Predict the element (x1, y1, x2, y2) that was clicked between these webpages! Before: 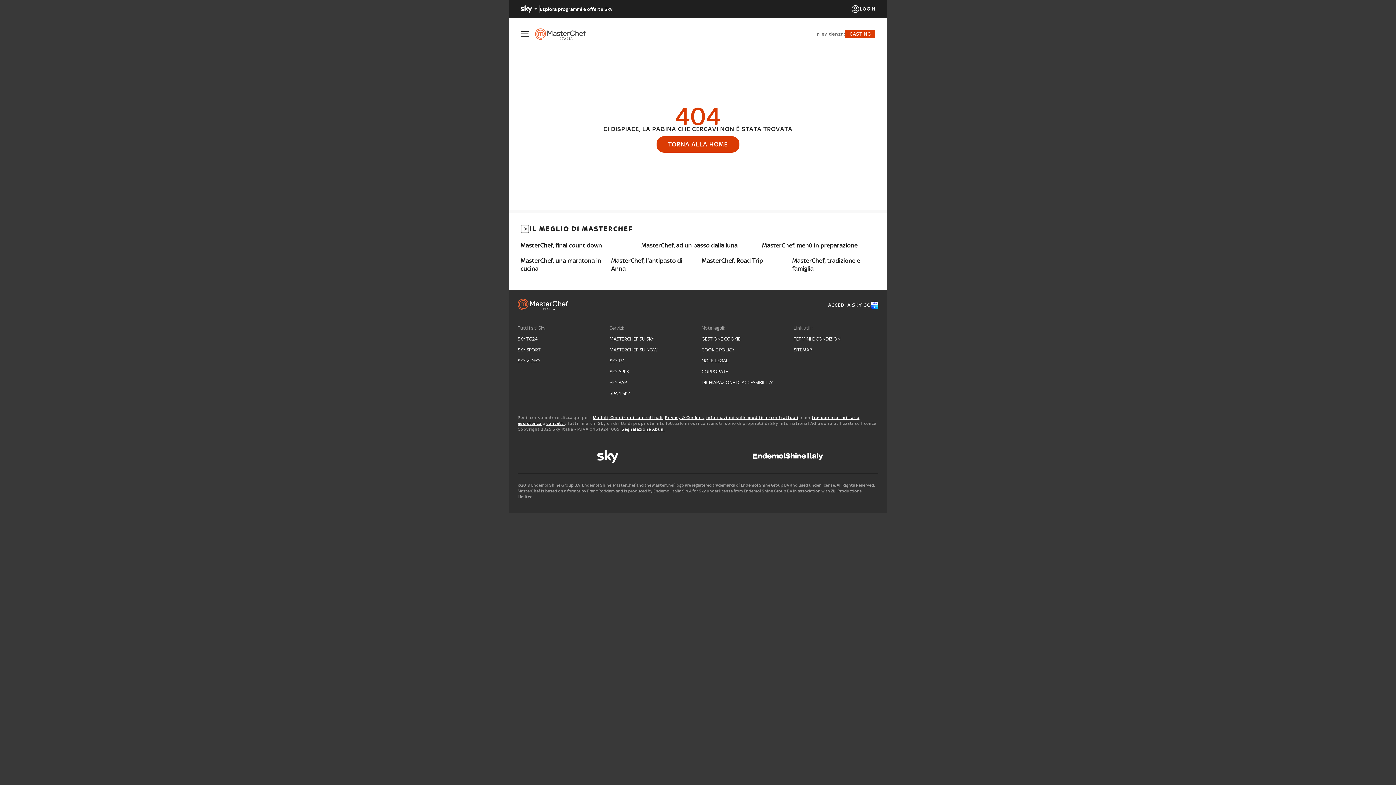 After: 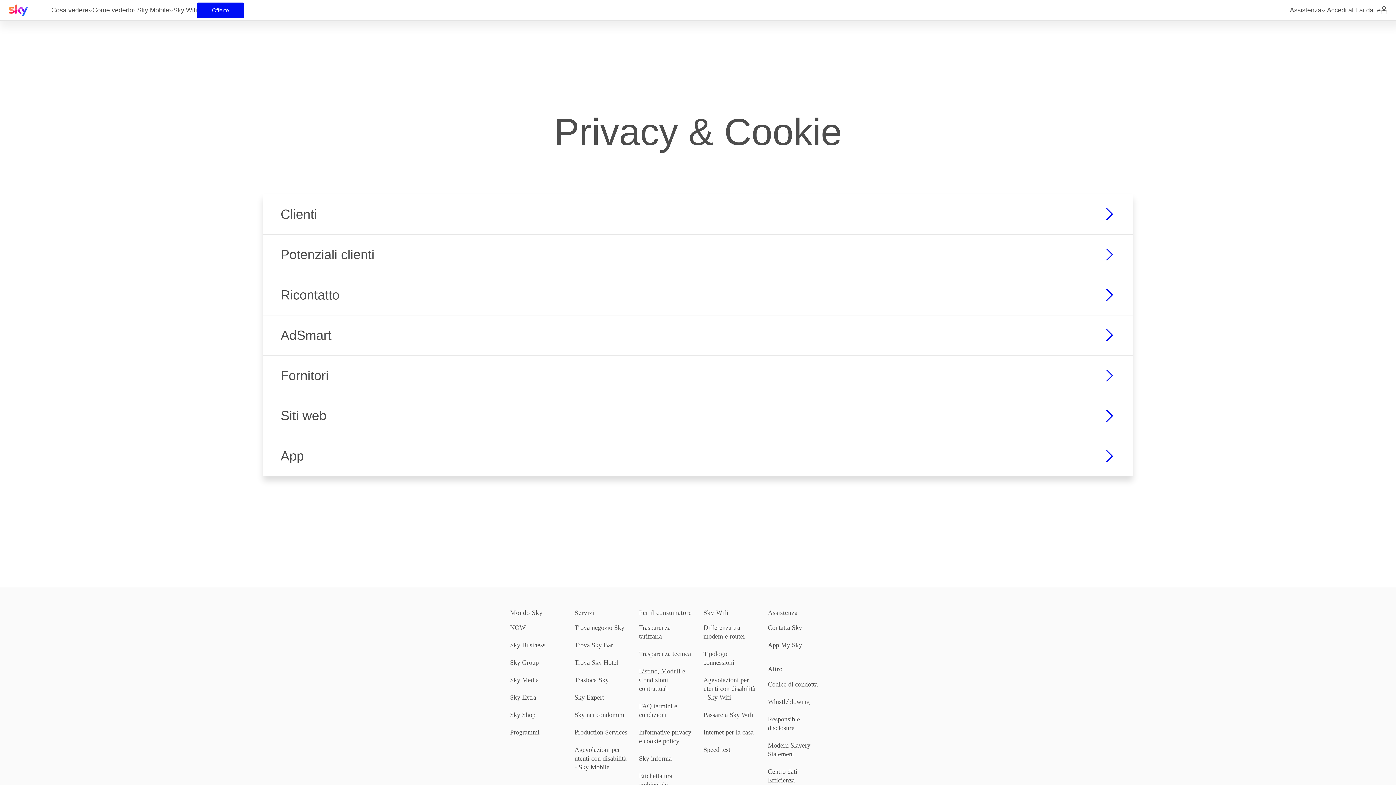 Action: bbox: (665, 415, 704, 420) label: Privacy & Cookies